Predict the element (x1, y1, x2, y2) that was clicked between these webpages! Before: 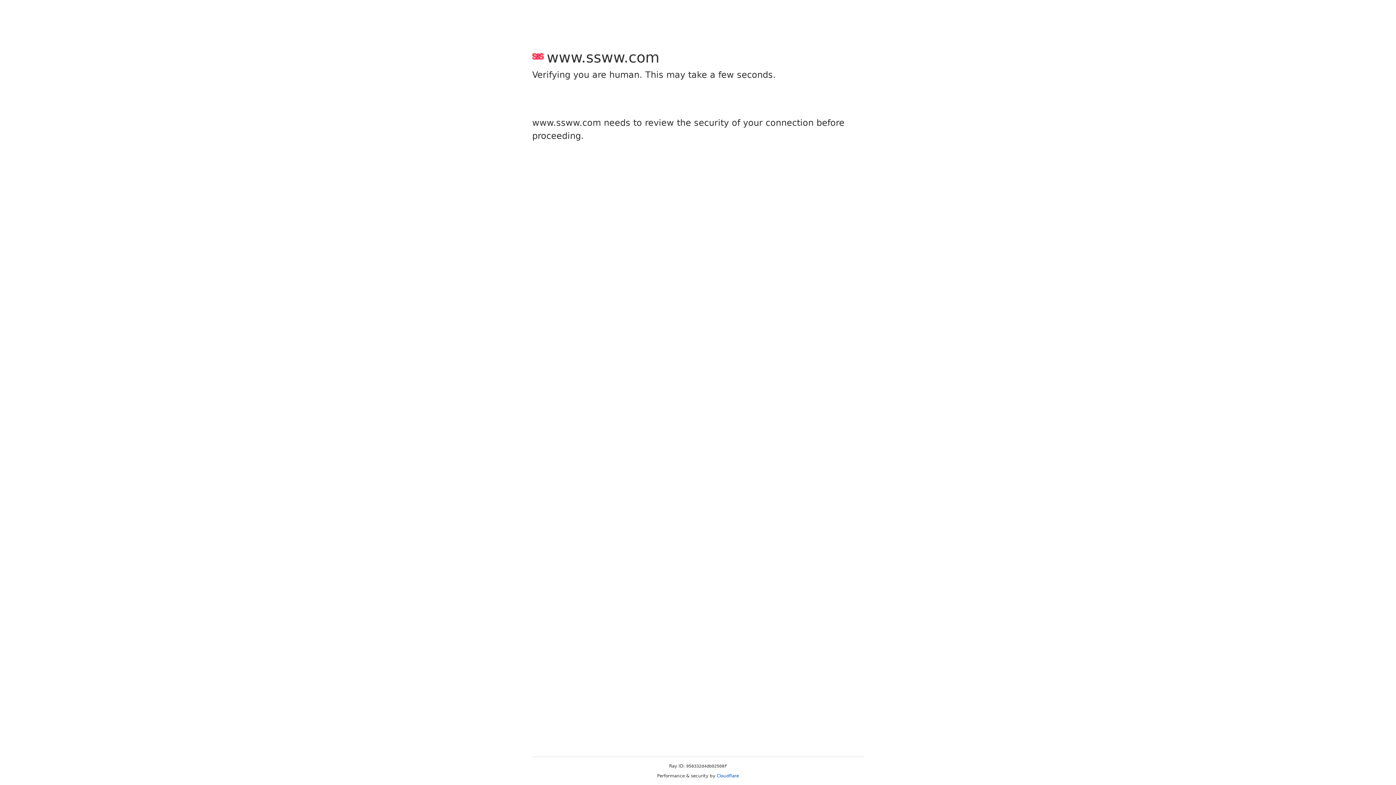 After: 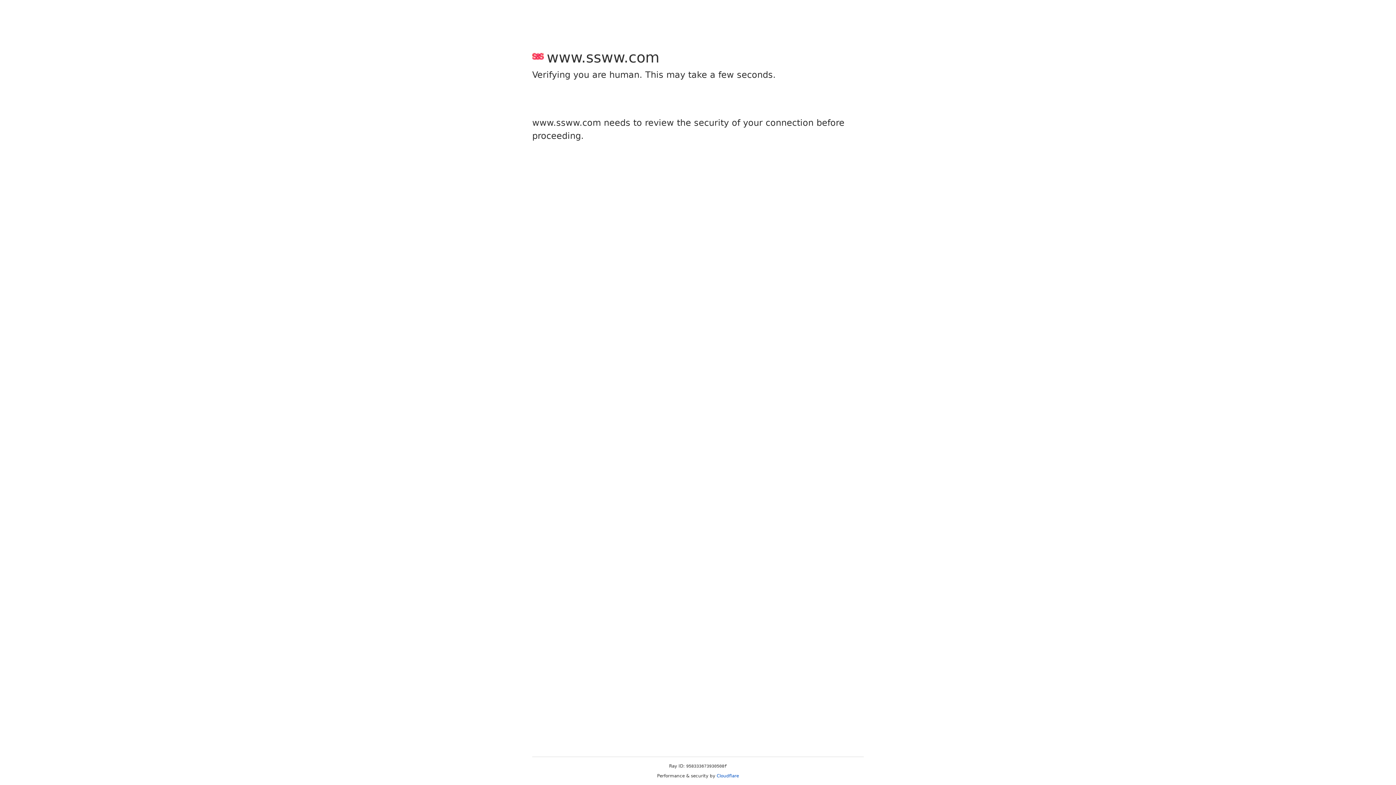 Action: bbox: (716, 773, 739, 778) label: Cloudflare